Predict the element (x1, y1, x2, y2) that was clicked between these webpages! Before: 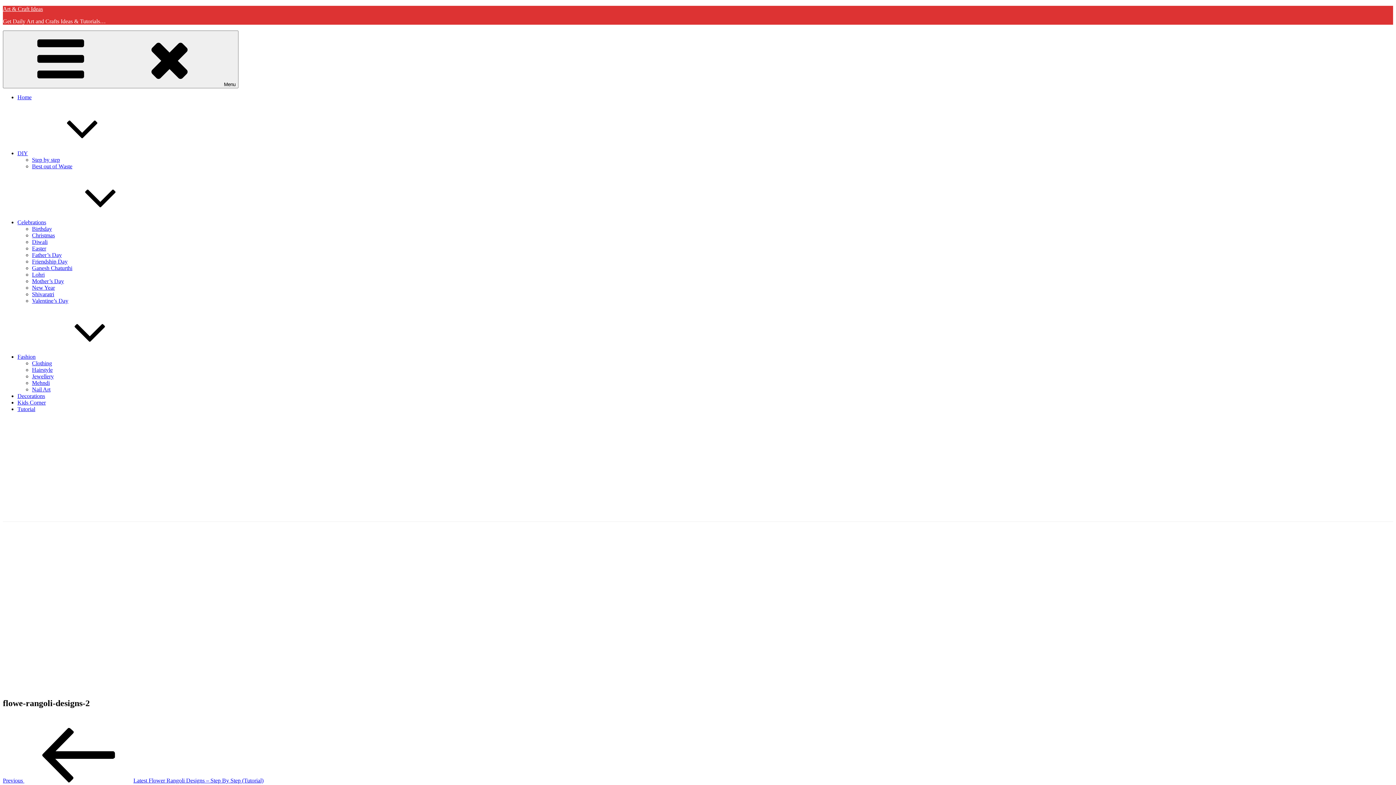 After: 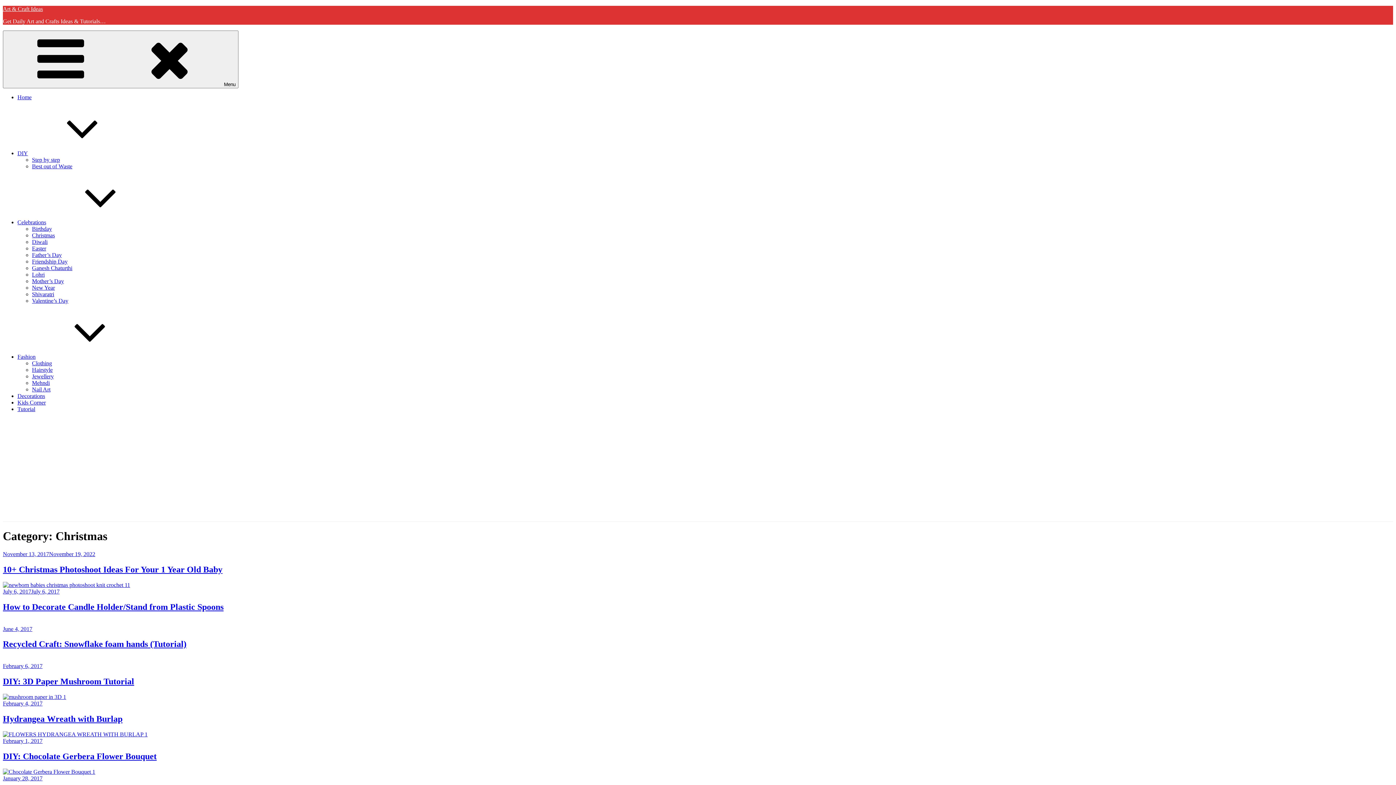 Action: label: Christmas bbox: (32, 232, 54, 238)